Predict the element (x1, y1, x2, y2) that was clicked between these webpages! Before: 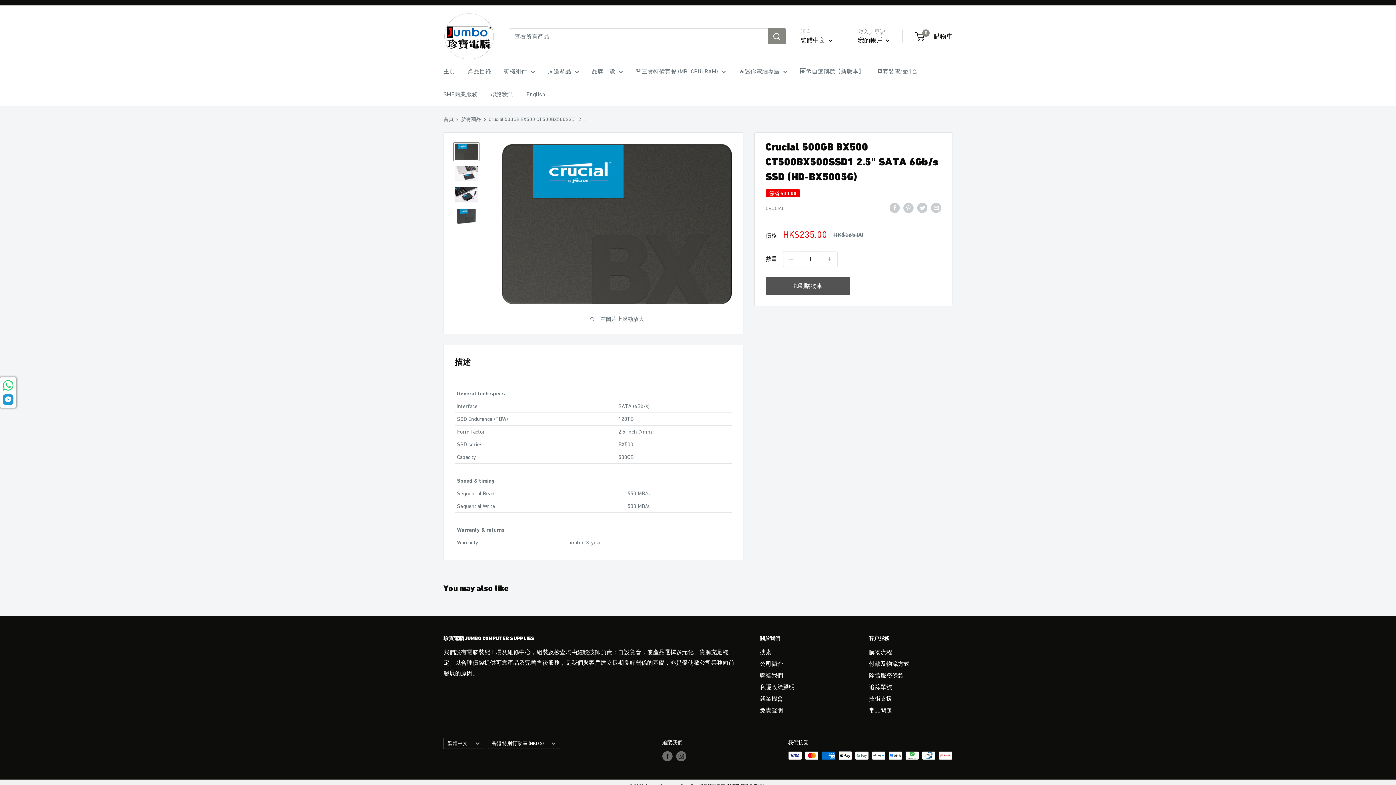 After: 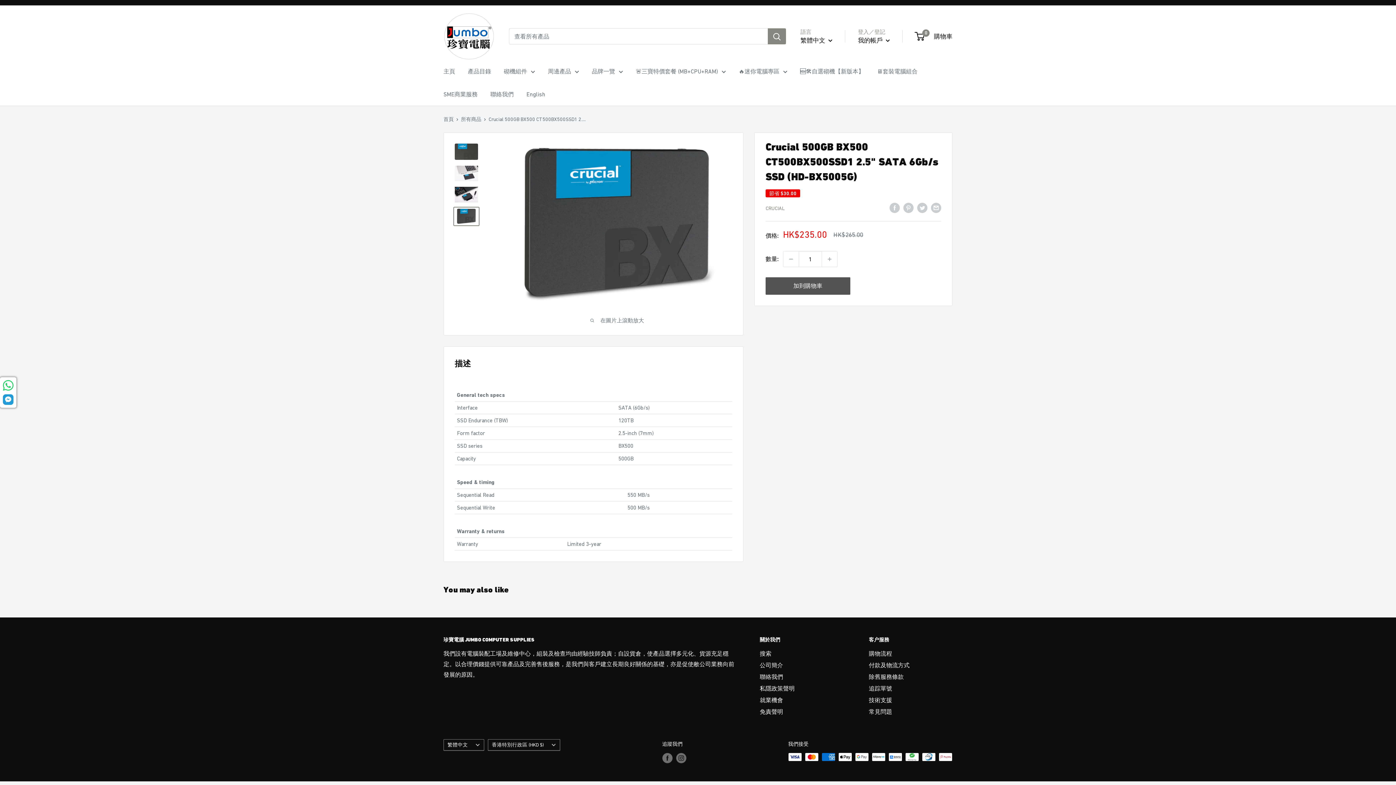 Action: bbox: (453, 206, 479, 226)